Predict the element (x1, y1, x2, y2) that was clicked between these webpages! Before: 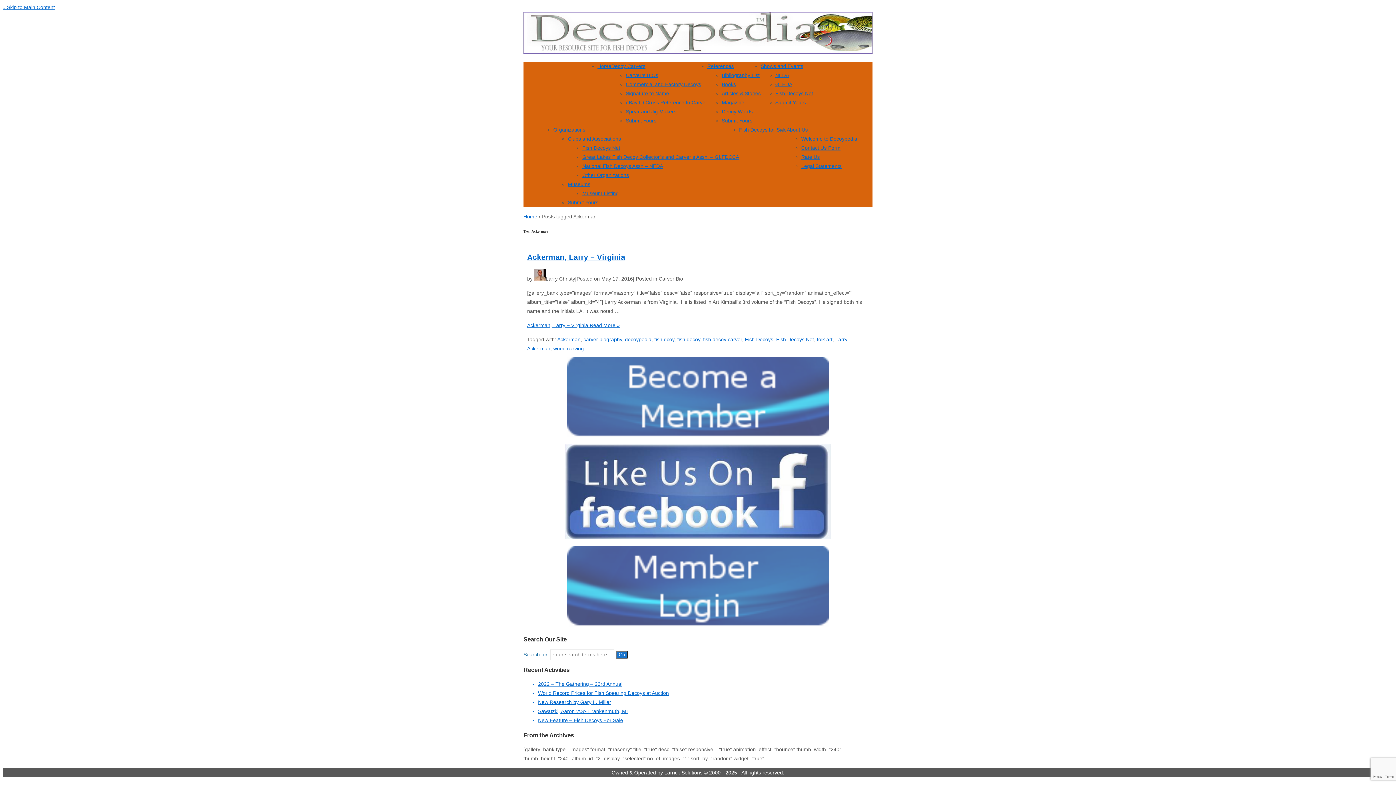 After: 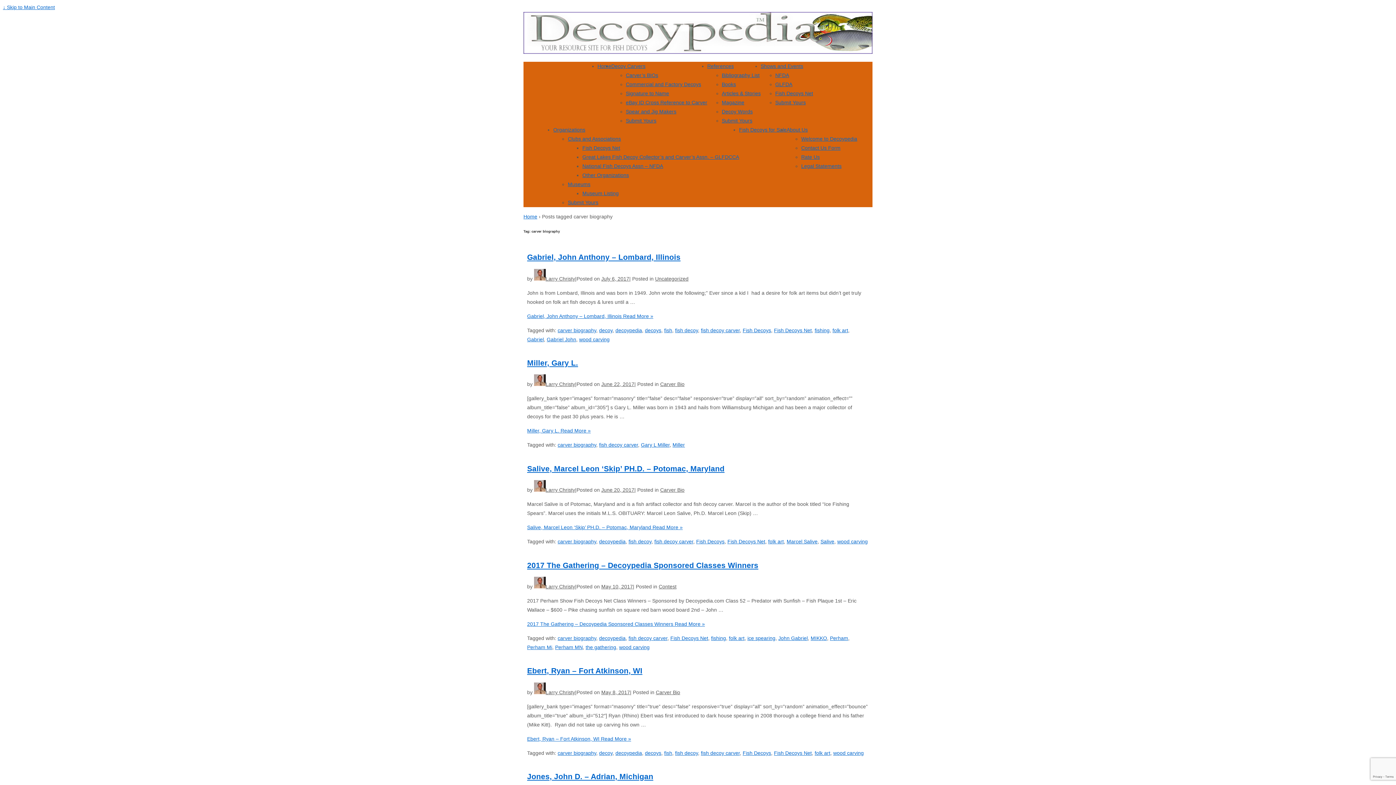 Action: bbox: (583, 336, 622, 342) label: carver biography